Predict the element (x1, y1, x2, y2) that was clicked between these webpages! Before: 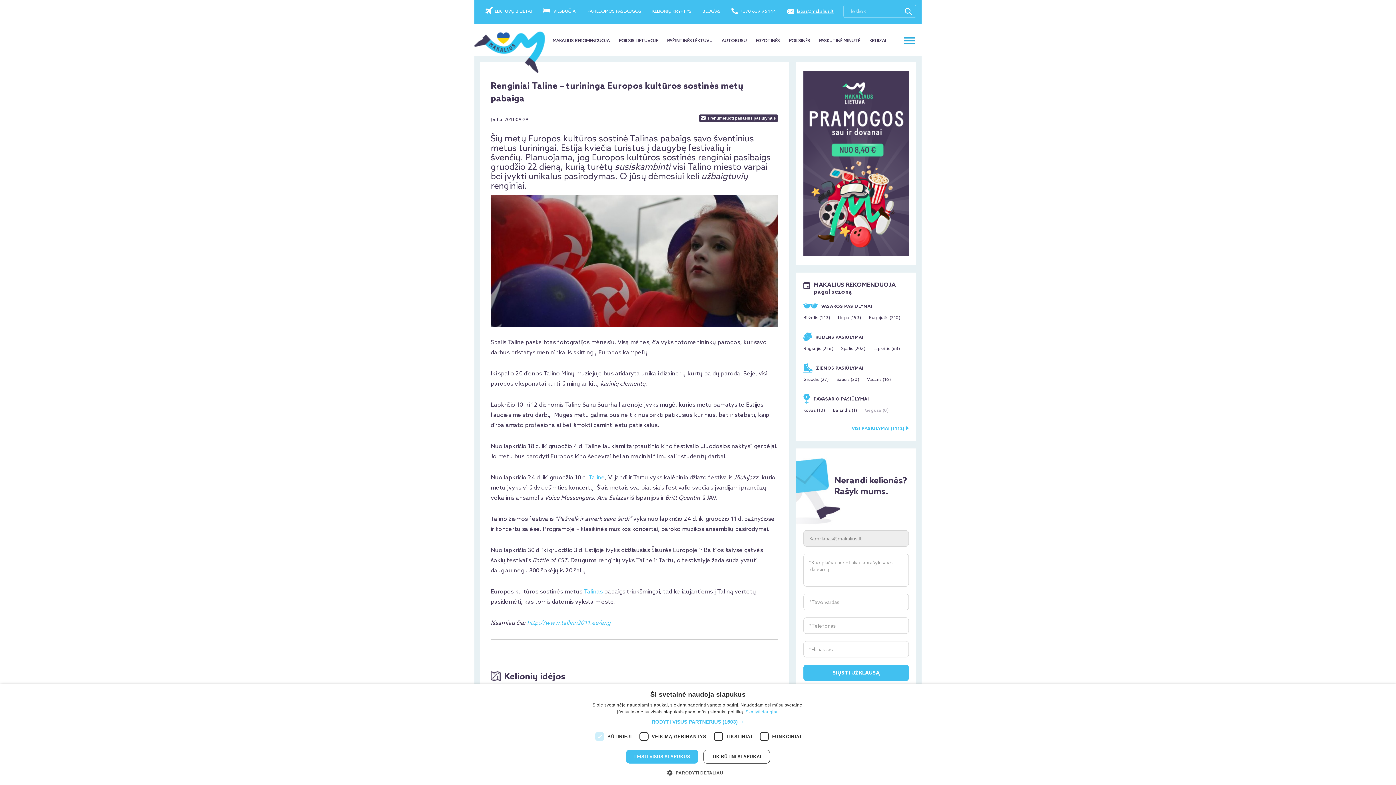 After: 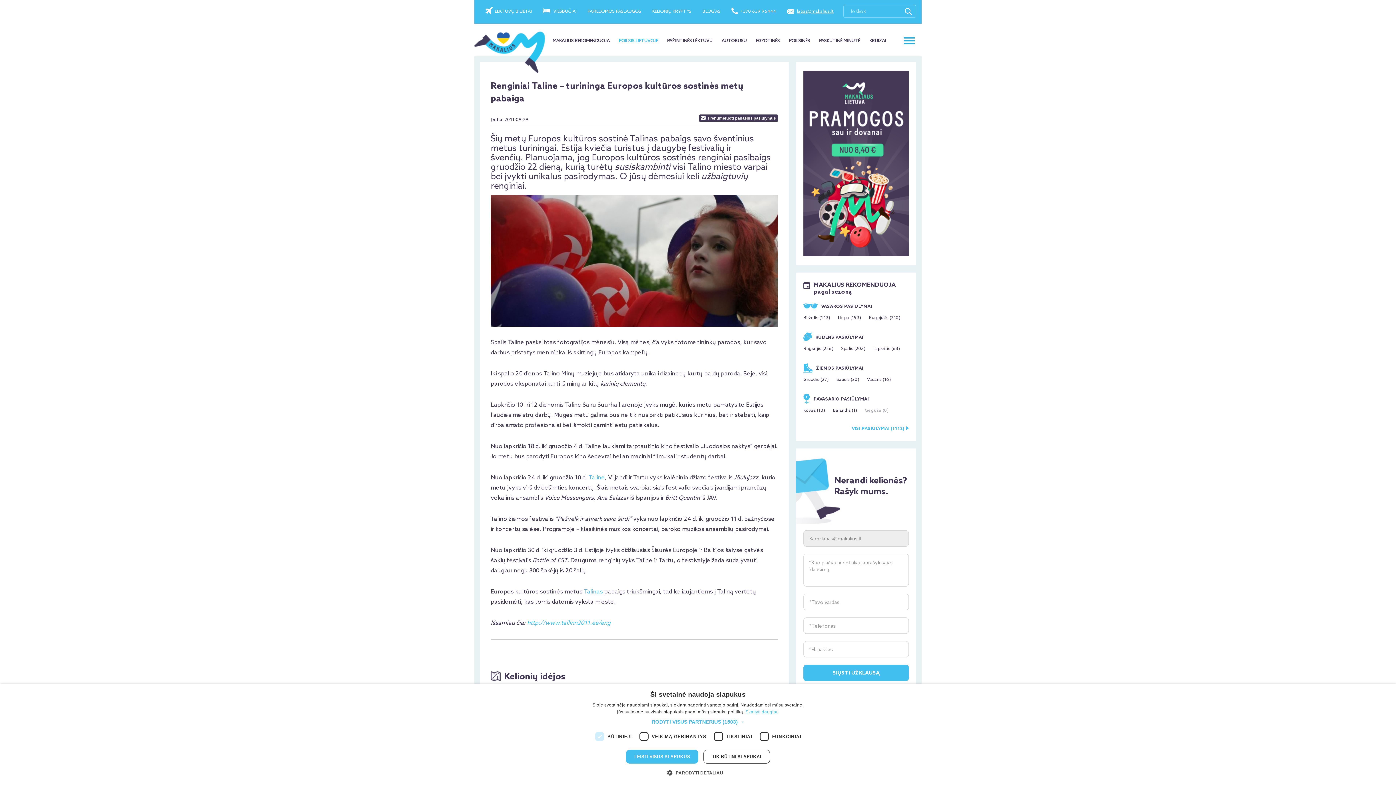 Action: label: POILSIS LIETUVOJE bbox: (618, 38, 658, 43)